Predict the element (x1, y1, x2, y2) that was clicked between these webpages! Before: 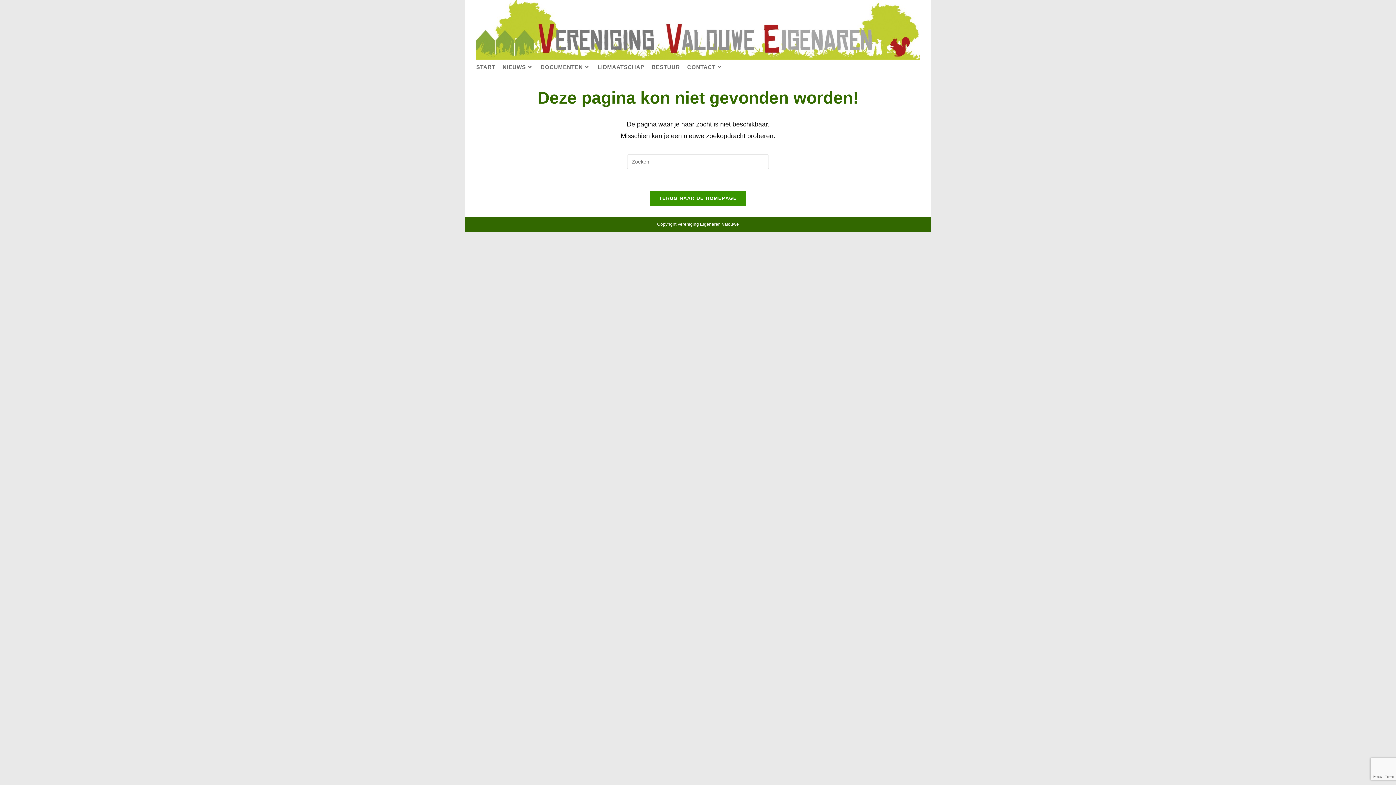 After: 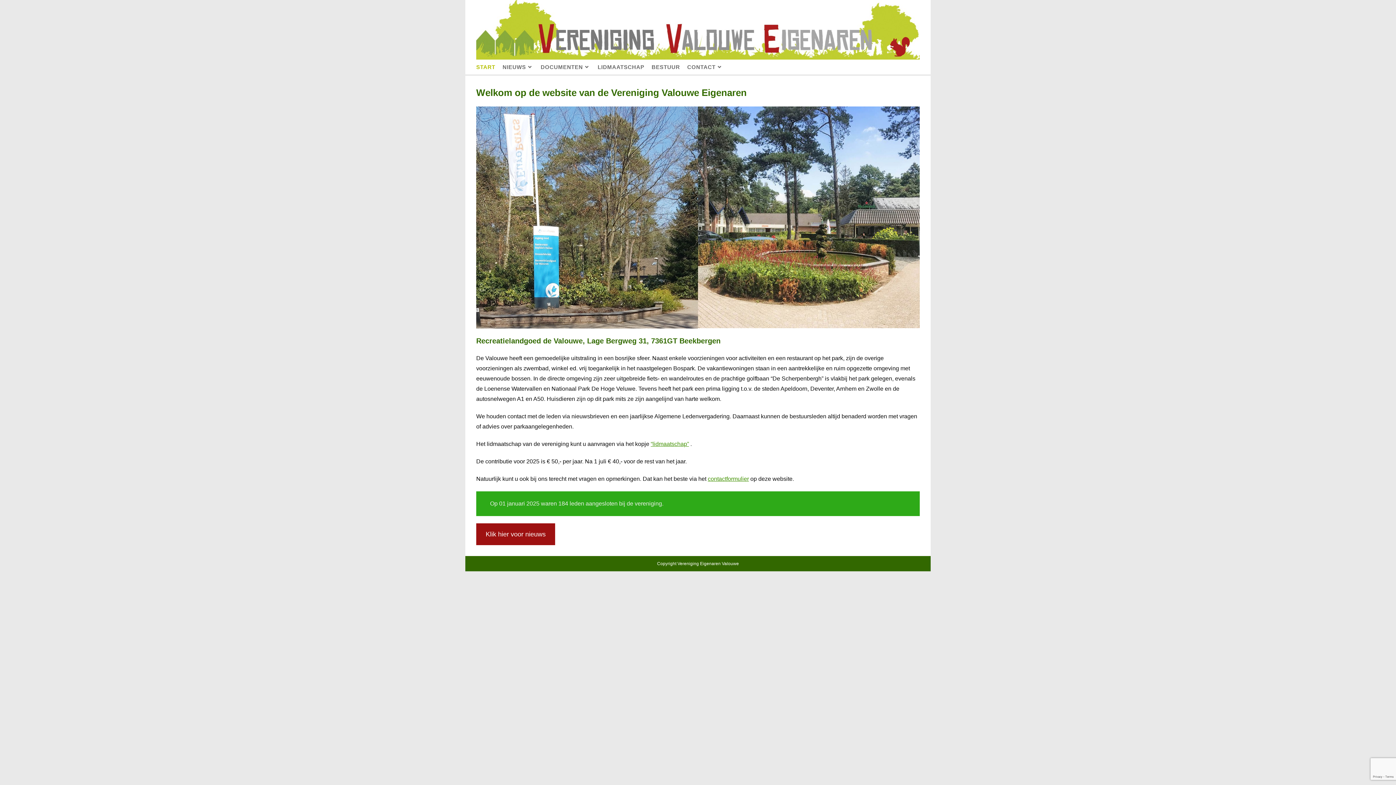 Action: label: START bbox: (472, 59, 499, 75)